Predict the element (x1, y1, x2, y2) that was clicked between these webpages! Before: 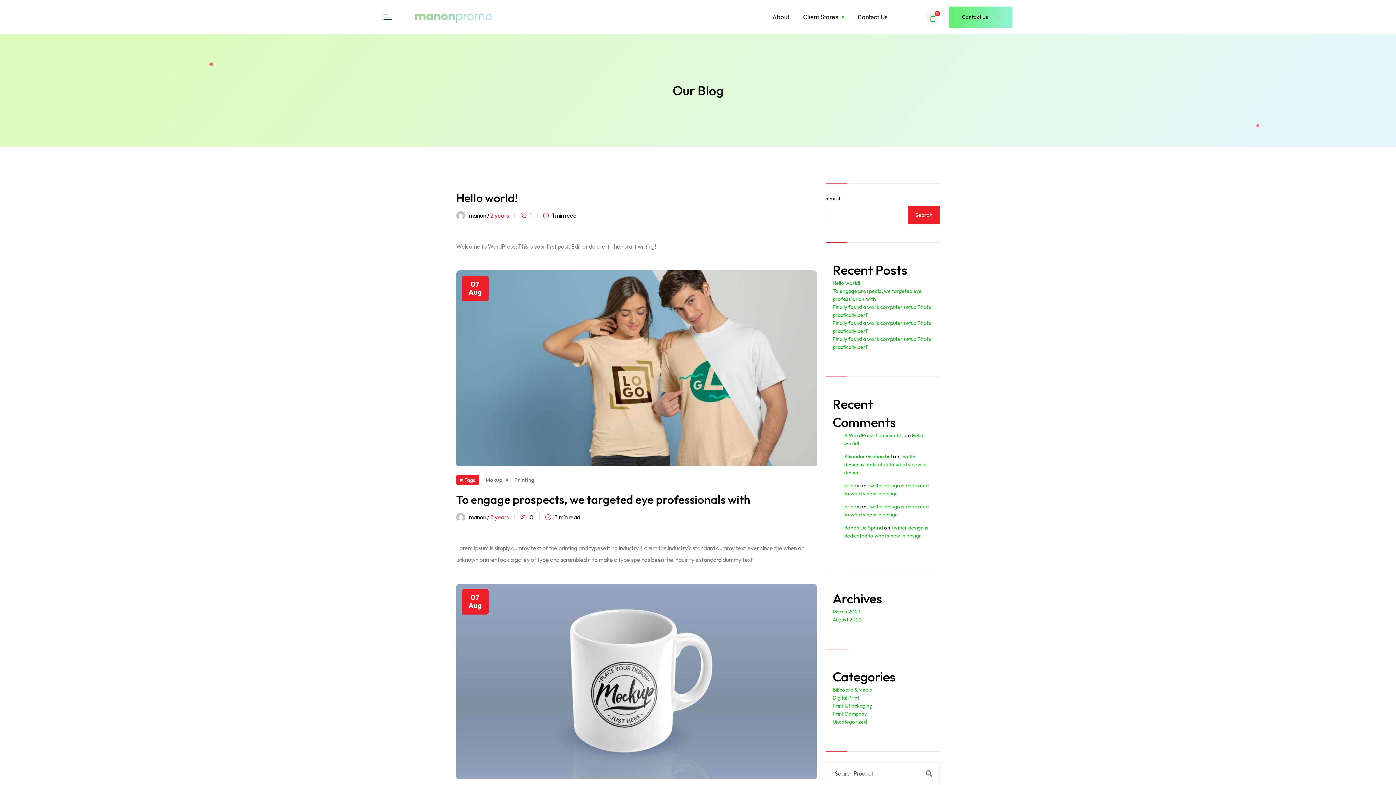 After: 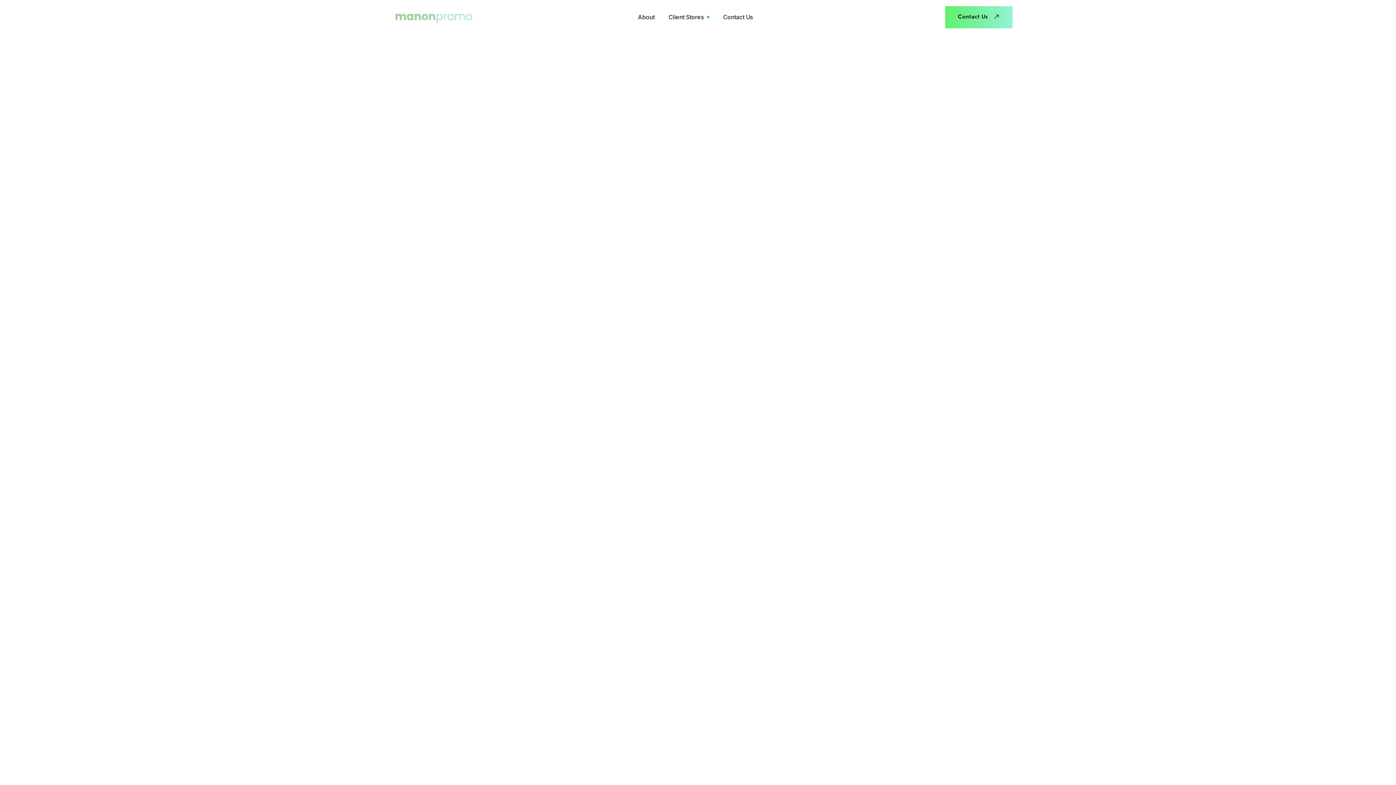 Action: bbox: (414, 13, 492, 19)